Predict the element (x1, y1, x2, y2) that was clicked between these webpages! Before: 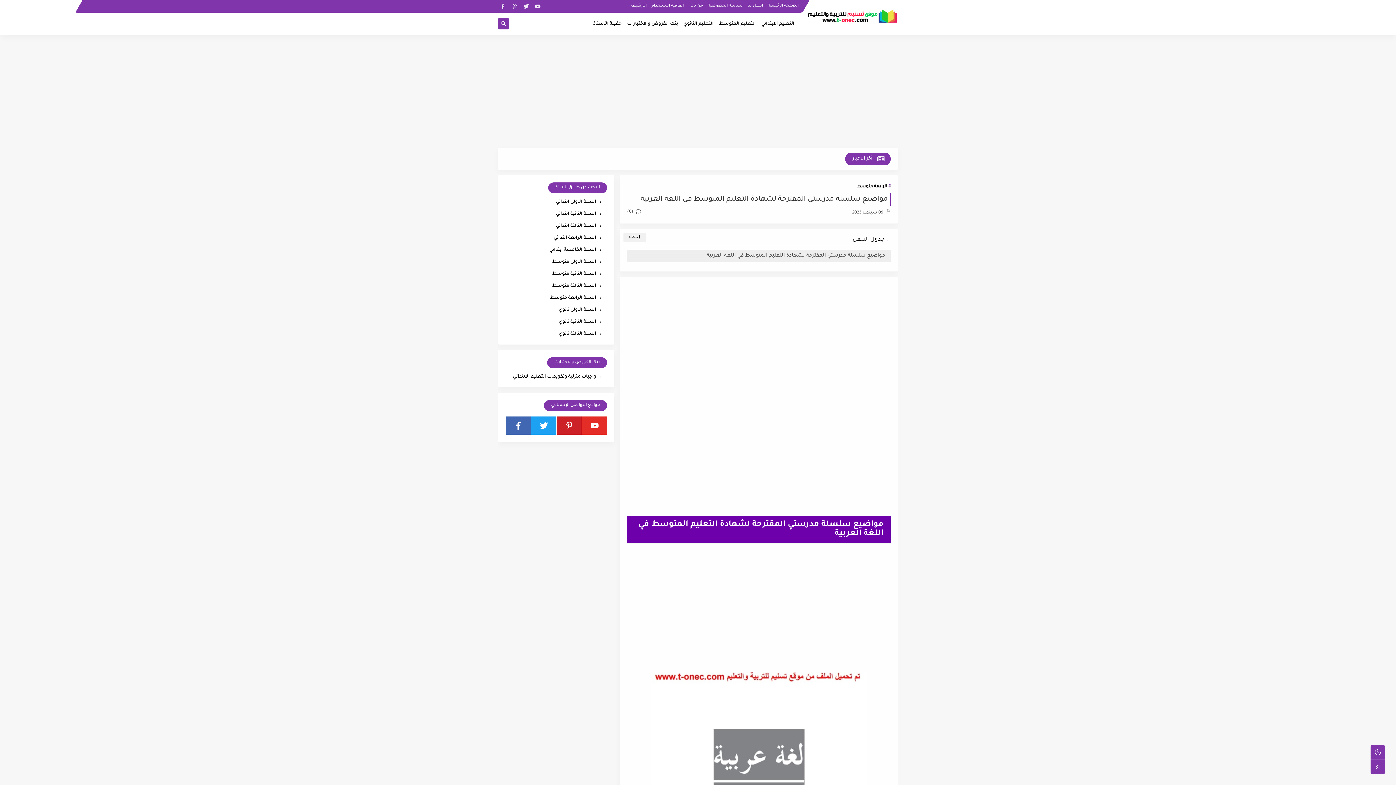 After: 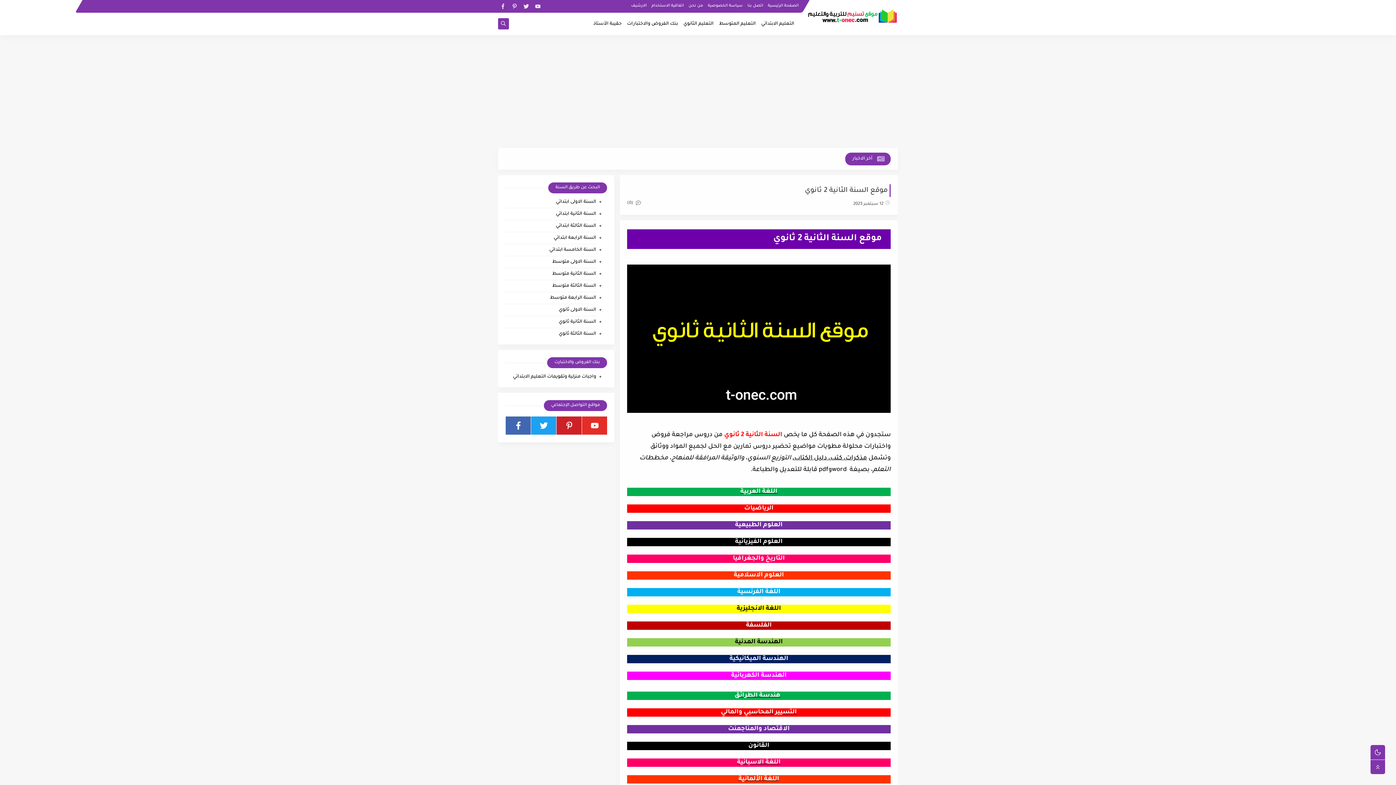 Action: bbox: (505, 319, 596, 325) label: السنة الثانية ثانوي